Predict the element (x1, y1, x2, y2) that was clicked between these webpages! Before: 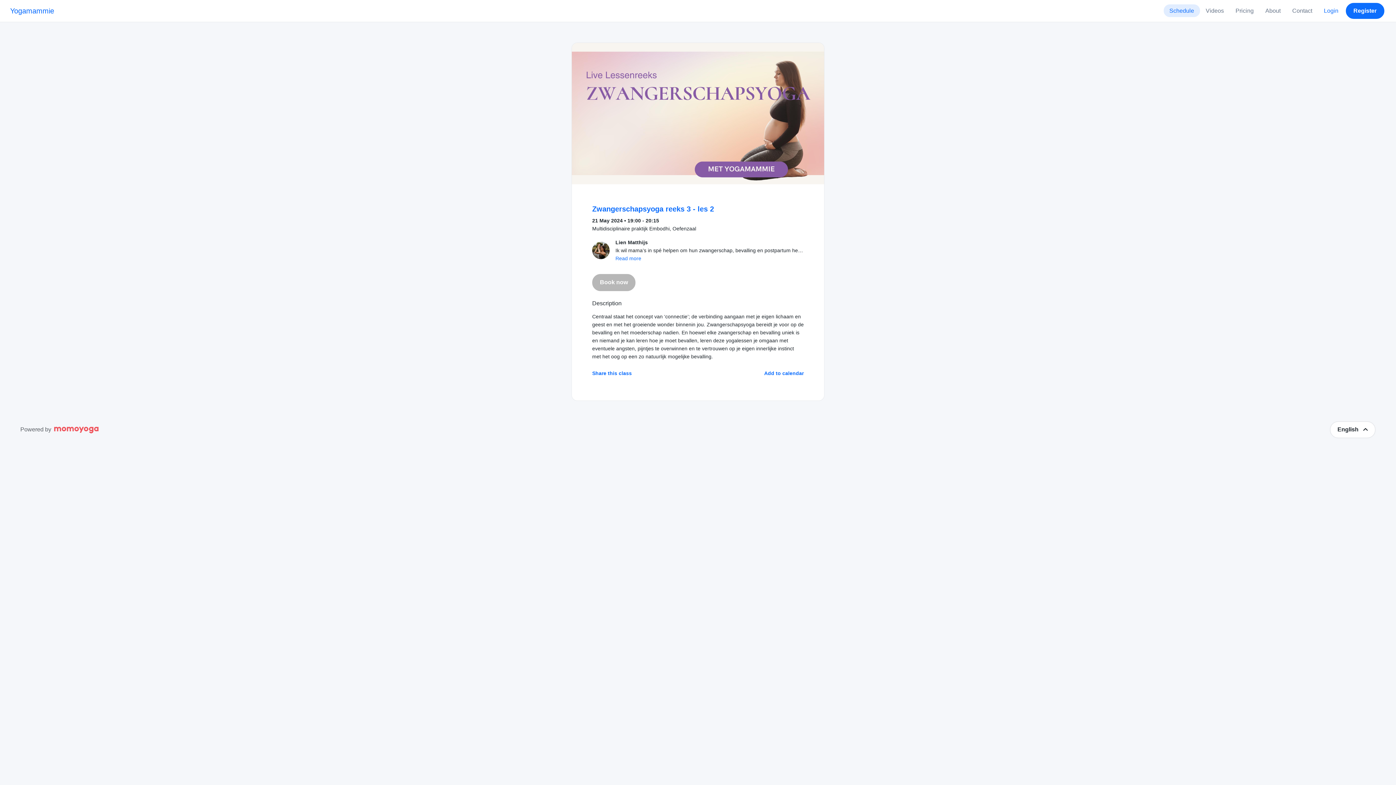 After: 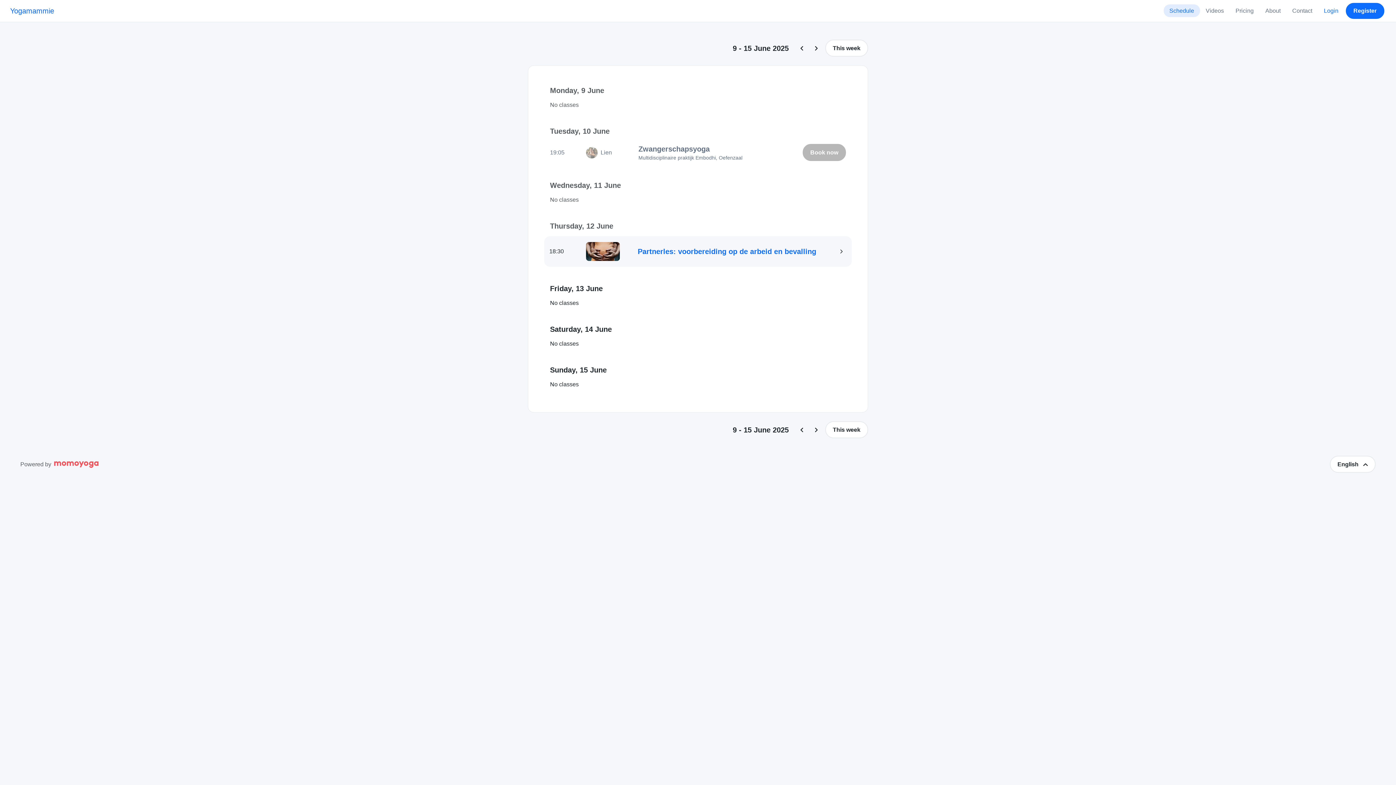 Action: label: Yogamammie bbox: (10, 3, 54, 18)